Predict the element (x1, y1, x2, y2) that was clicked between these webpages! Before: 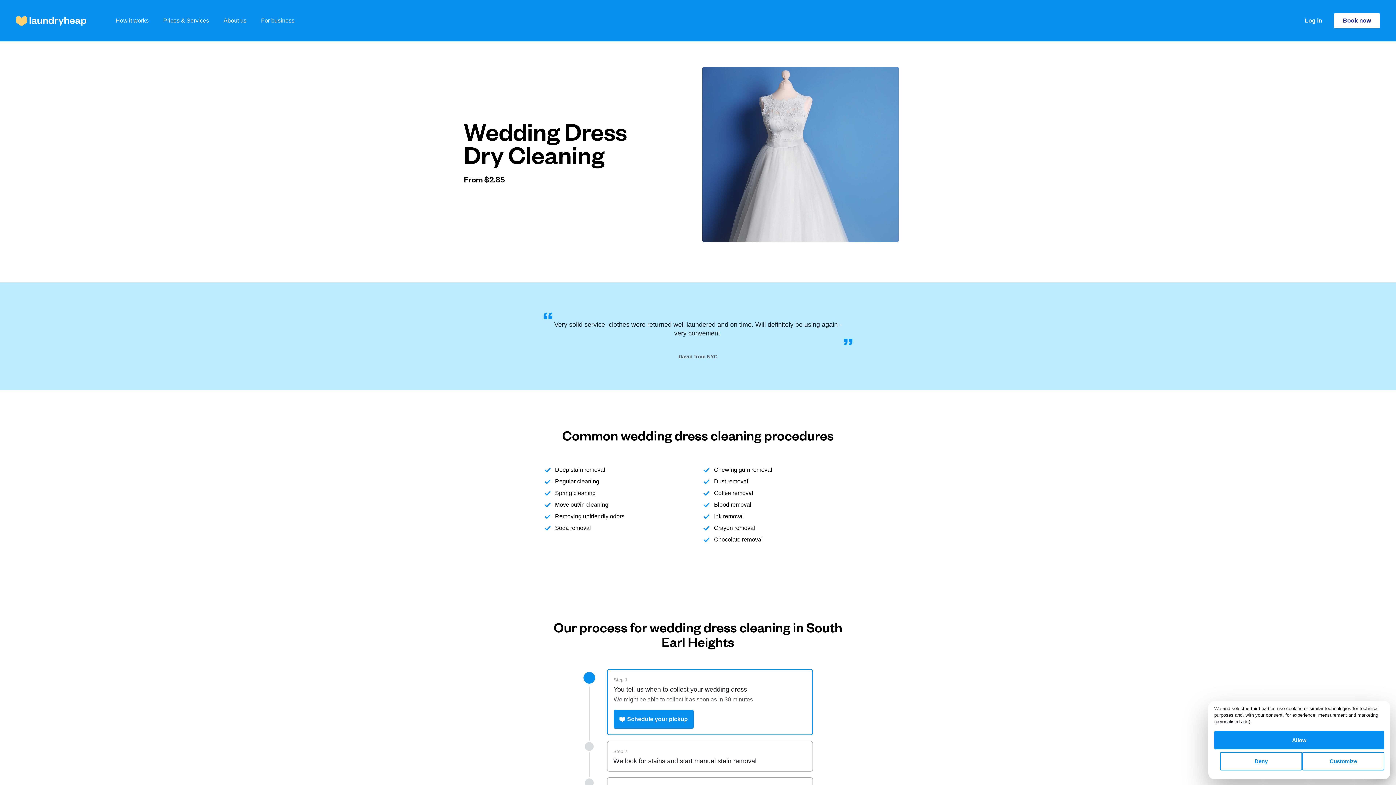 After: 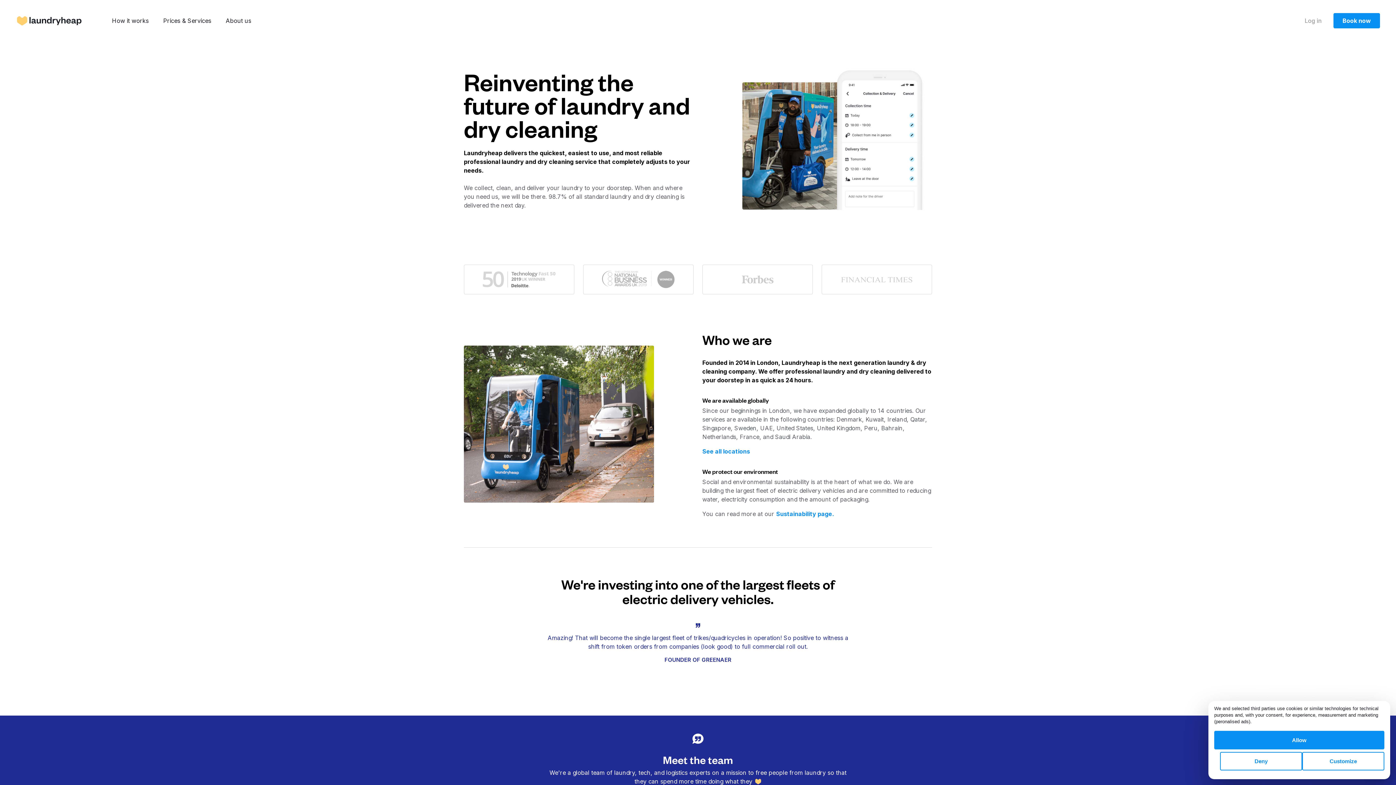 Action: label: About us bbox: (223, 16, 246, 25)